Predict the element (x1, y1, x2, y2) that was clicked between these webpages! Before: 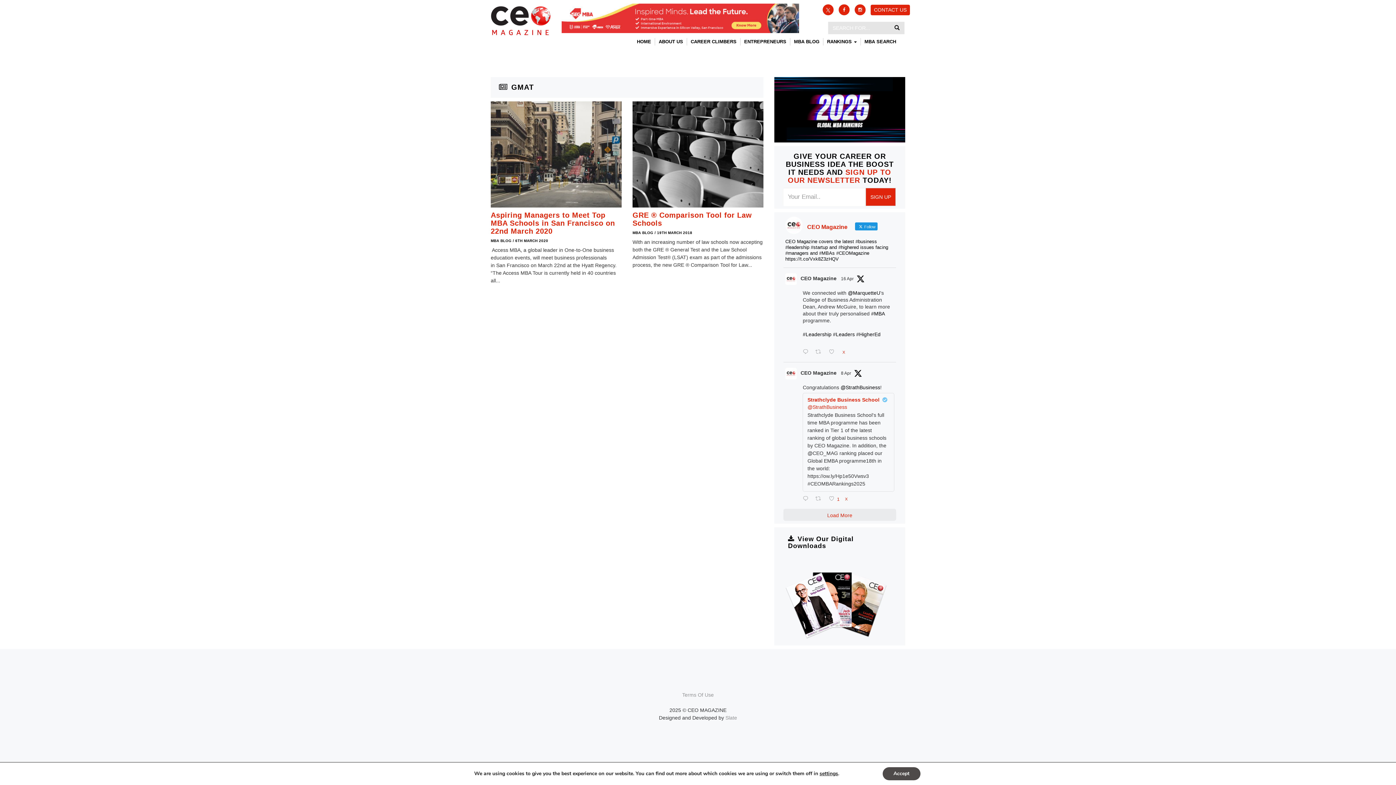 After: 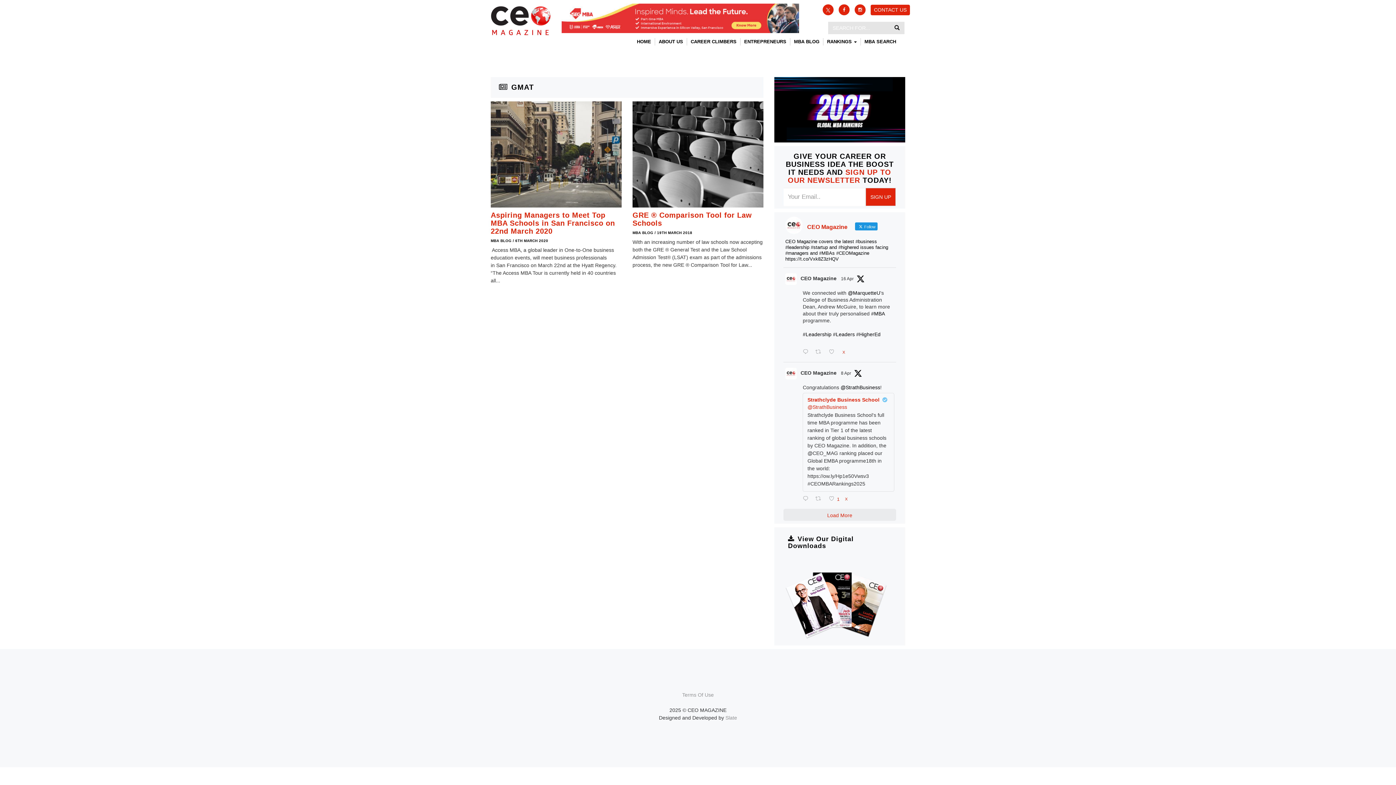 Action: label: Accept bbox: (882, 767, 920, 780)